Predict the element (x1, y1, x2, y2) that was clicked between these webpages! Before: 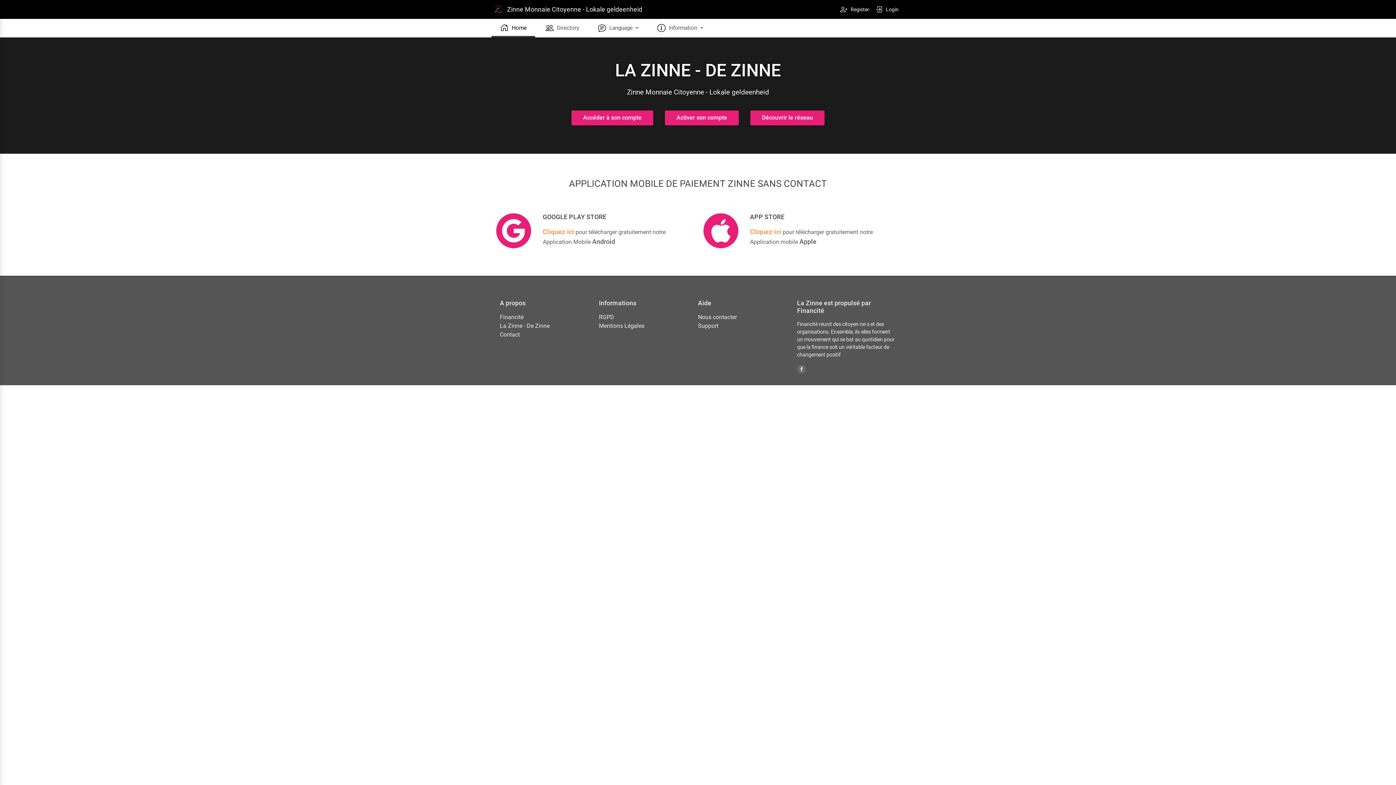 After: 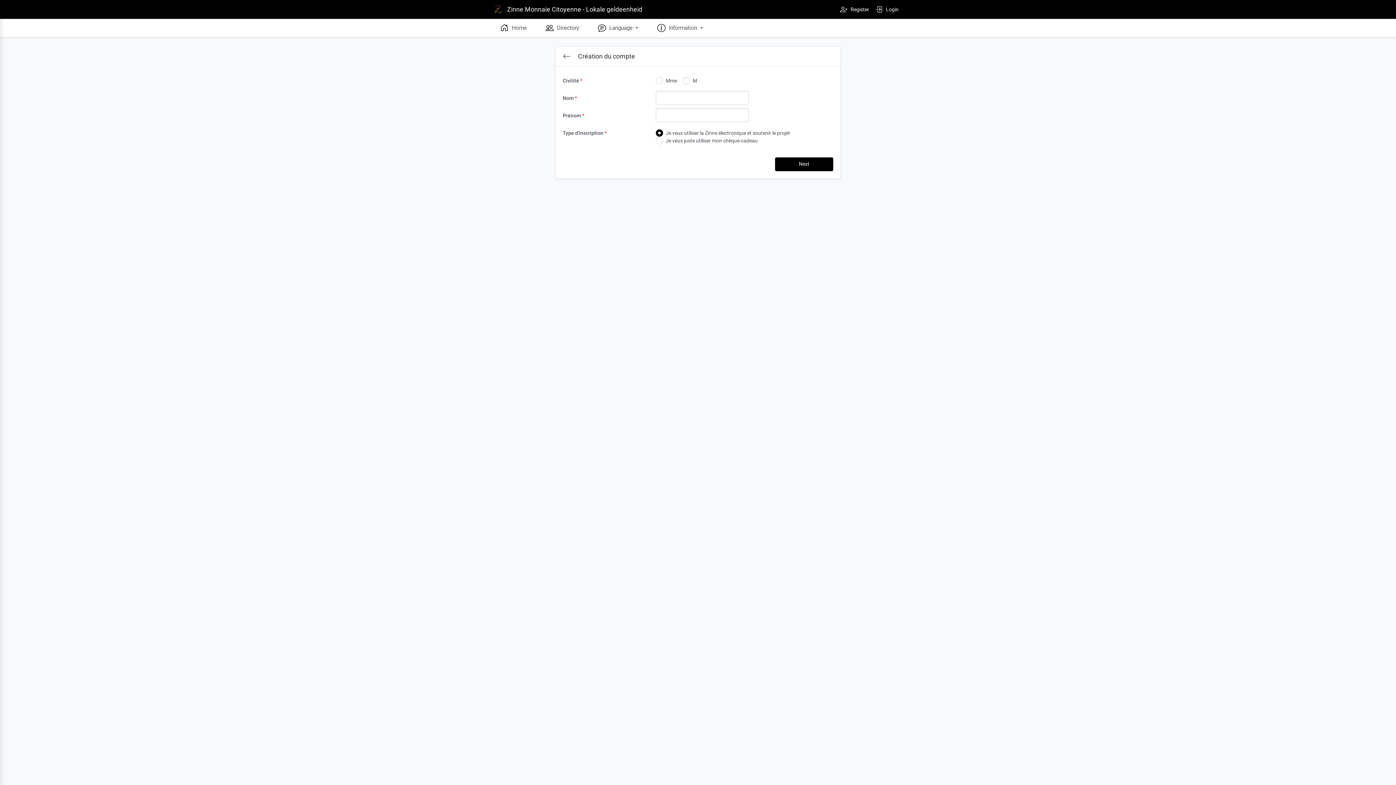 Action: bbox: (837, 0, 872, 18) label: Register